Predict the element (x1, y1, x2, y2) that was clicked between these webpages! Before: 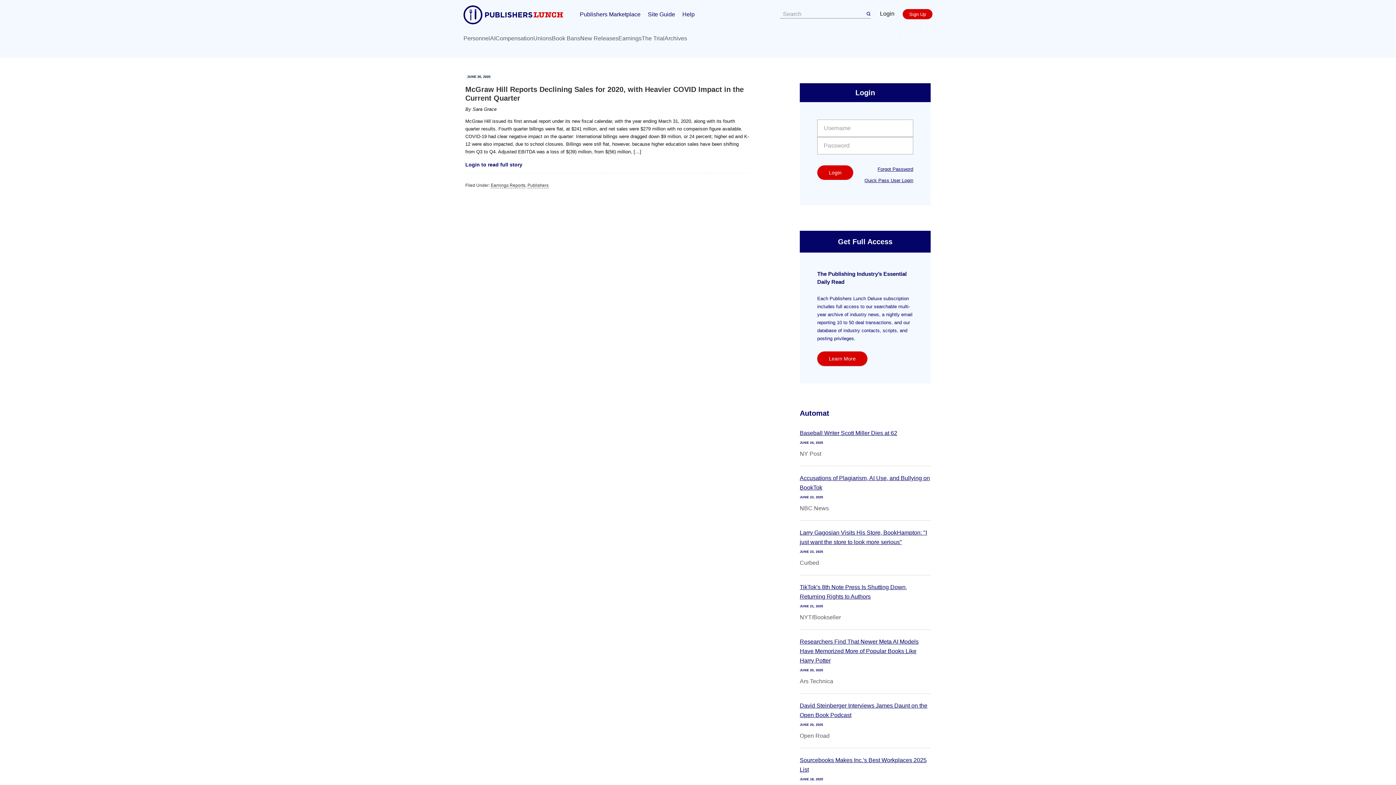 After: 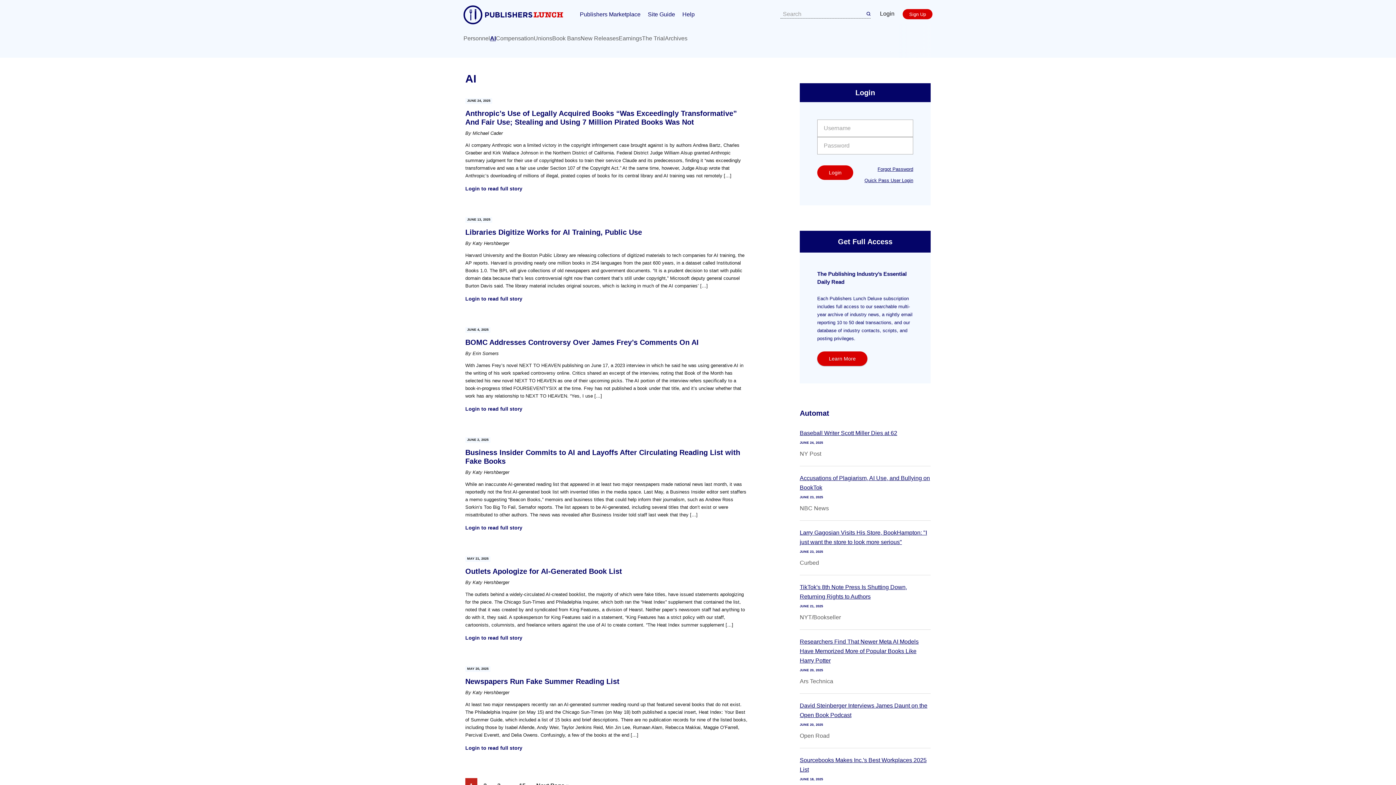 Action: bbox: (490, 35, 495, 41) label: AI